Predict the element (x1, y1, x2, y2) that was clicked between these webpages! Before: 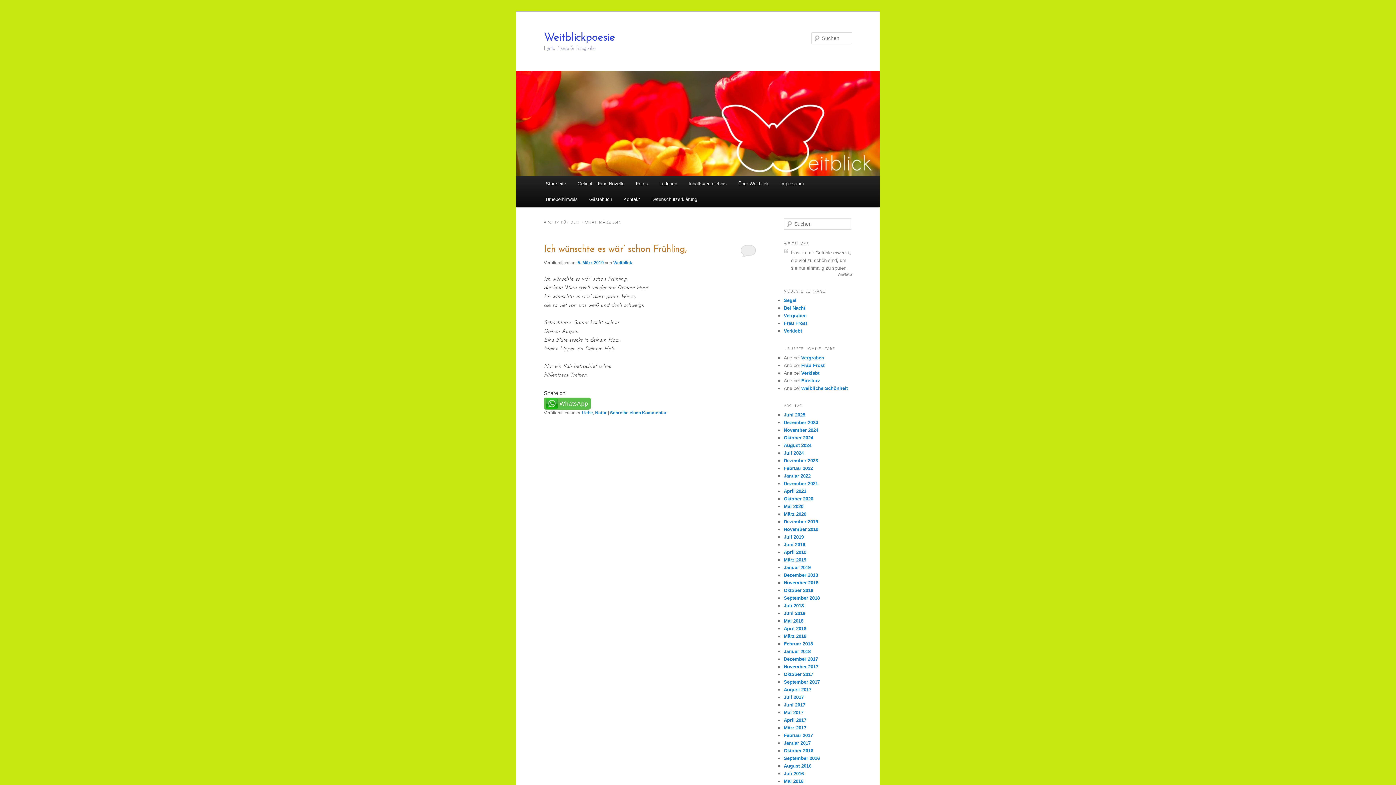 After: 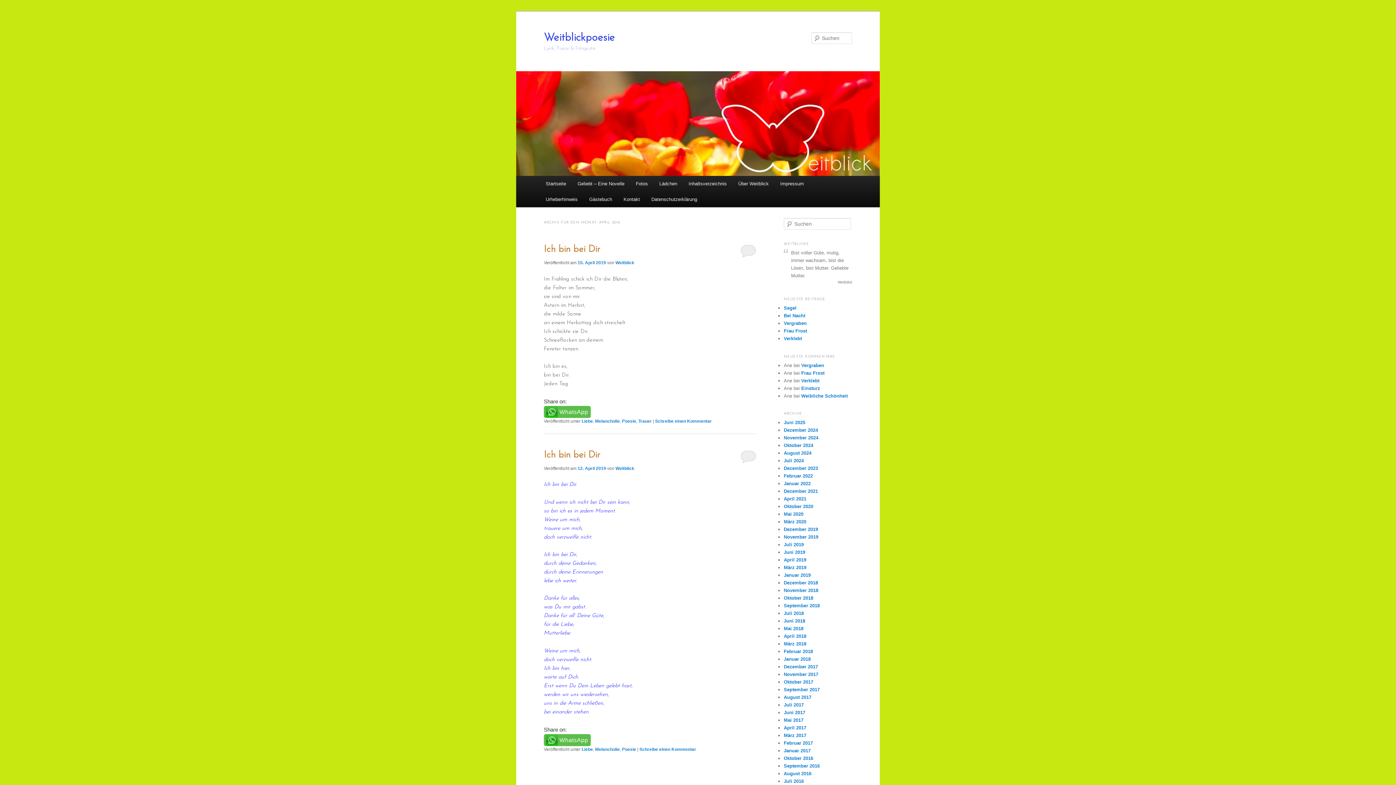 Action: label: April 2019 bbox: (784, 549, 806, 555)